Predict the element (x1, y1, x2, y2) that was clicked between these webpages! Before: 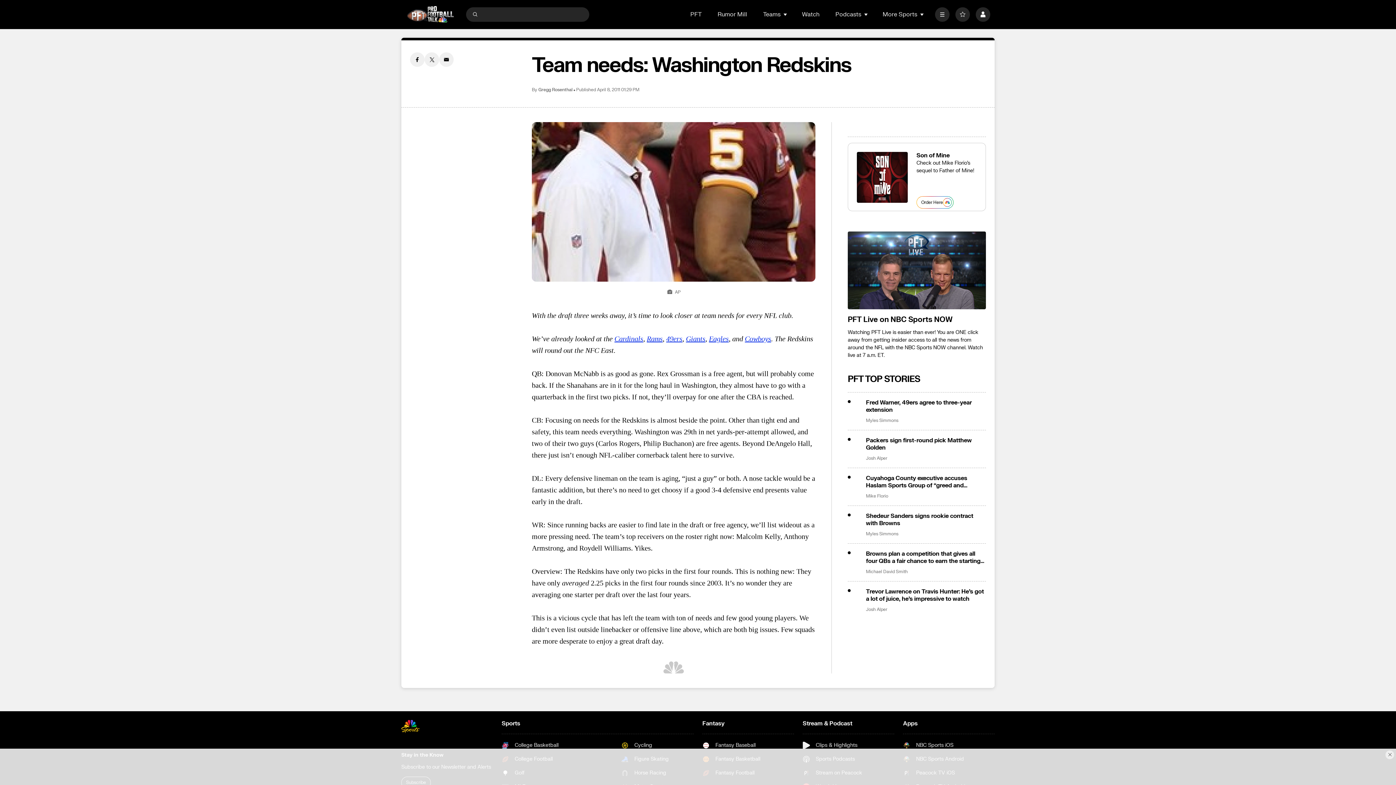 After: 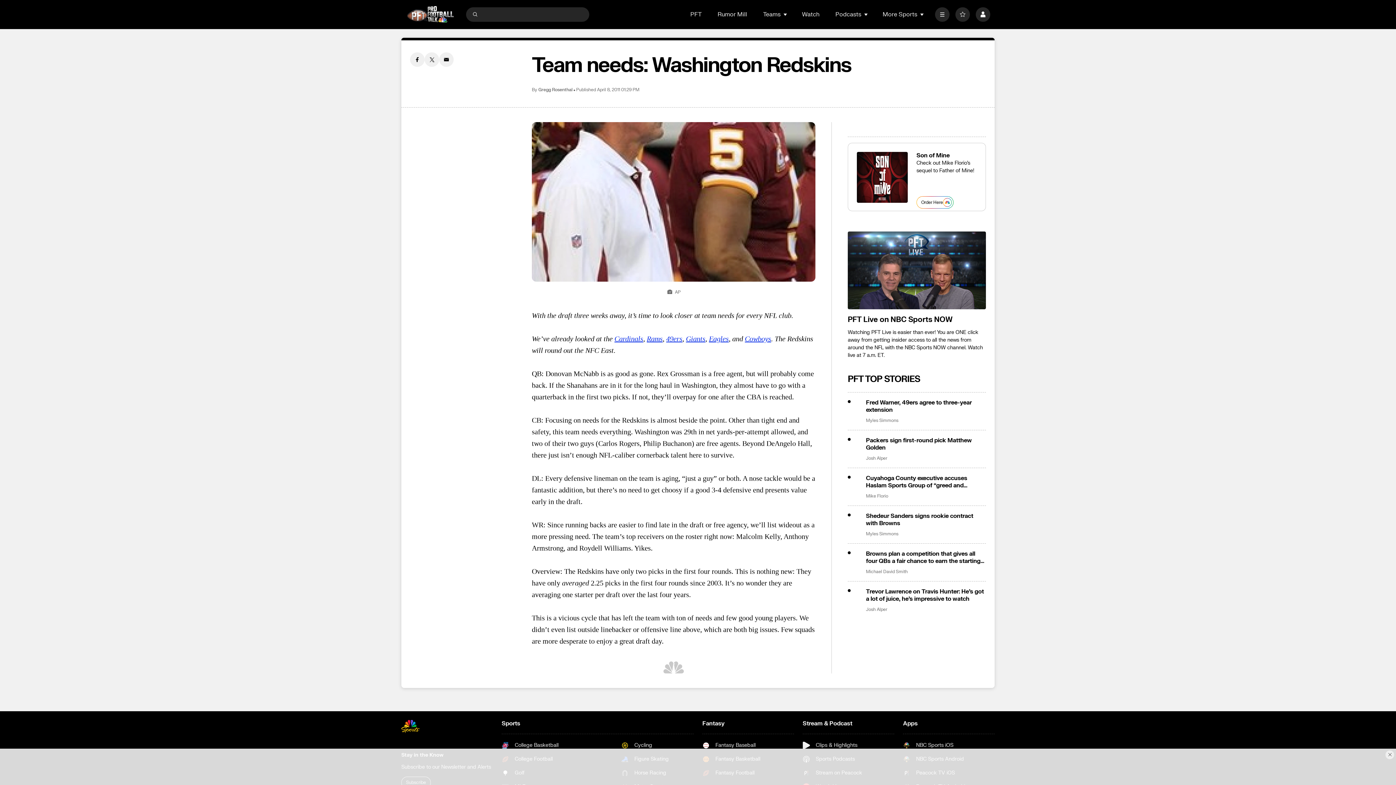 Action: bbox: (686, 334, 705, 342) label: Giants